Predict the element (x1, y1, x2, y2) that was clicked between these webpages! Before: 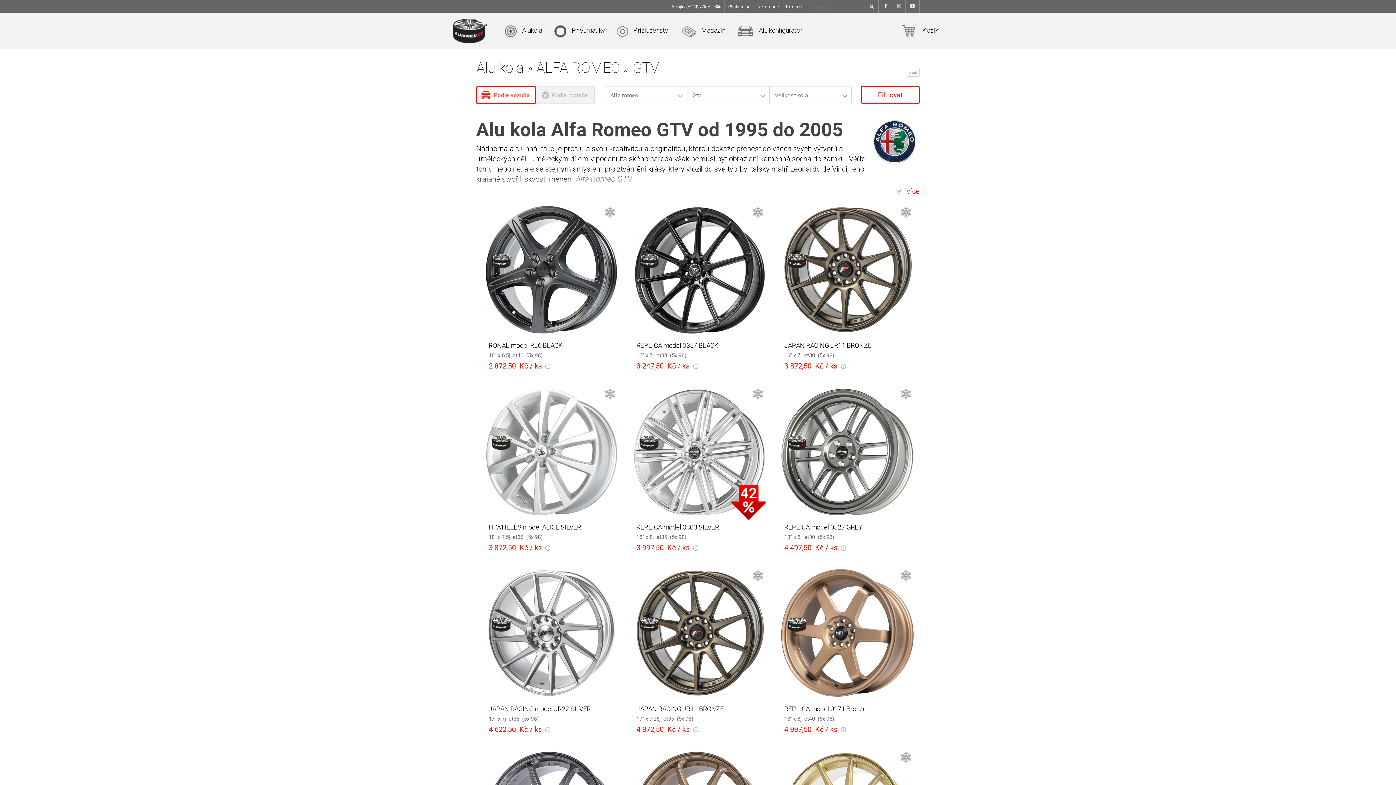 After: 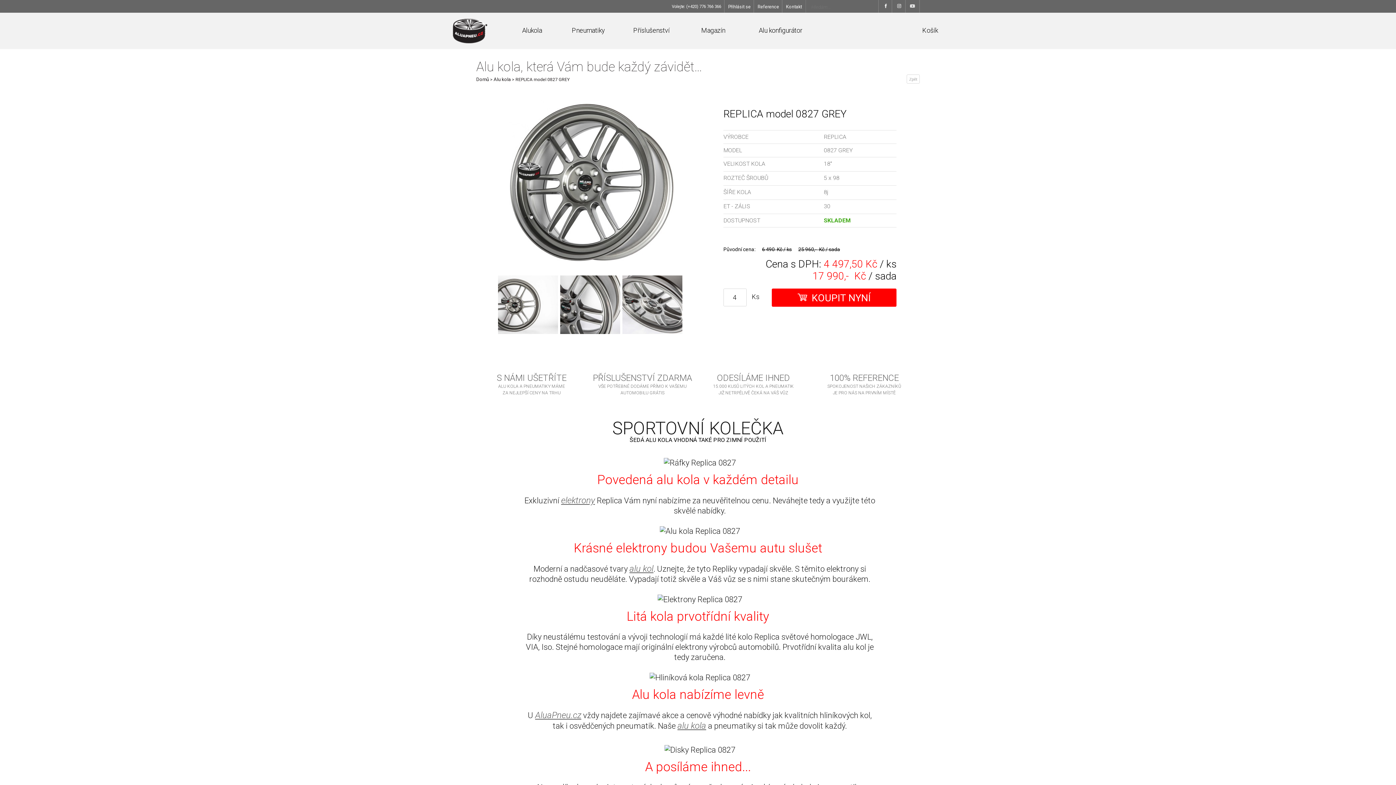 Action: bbox: (839, 543, 844, 552)